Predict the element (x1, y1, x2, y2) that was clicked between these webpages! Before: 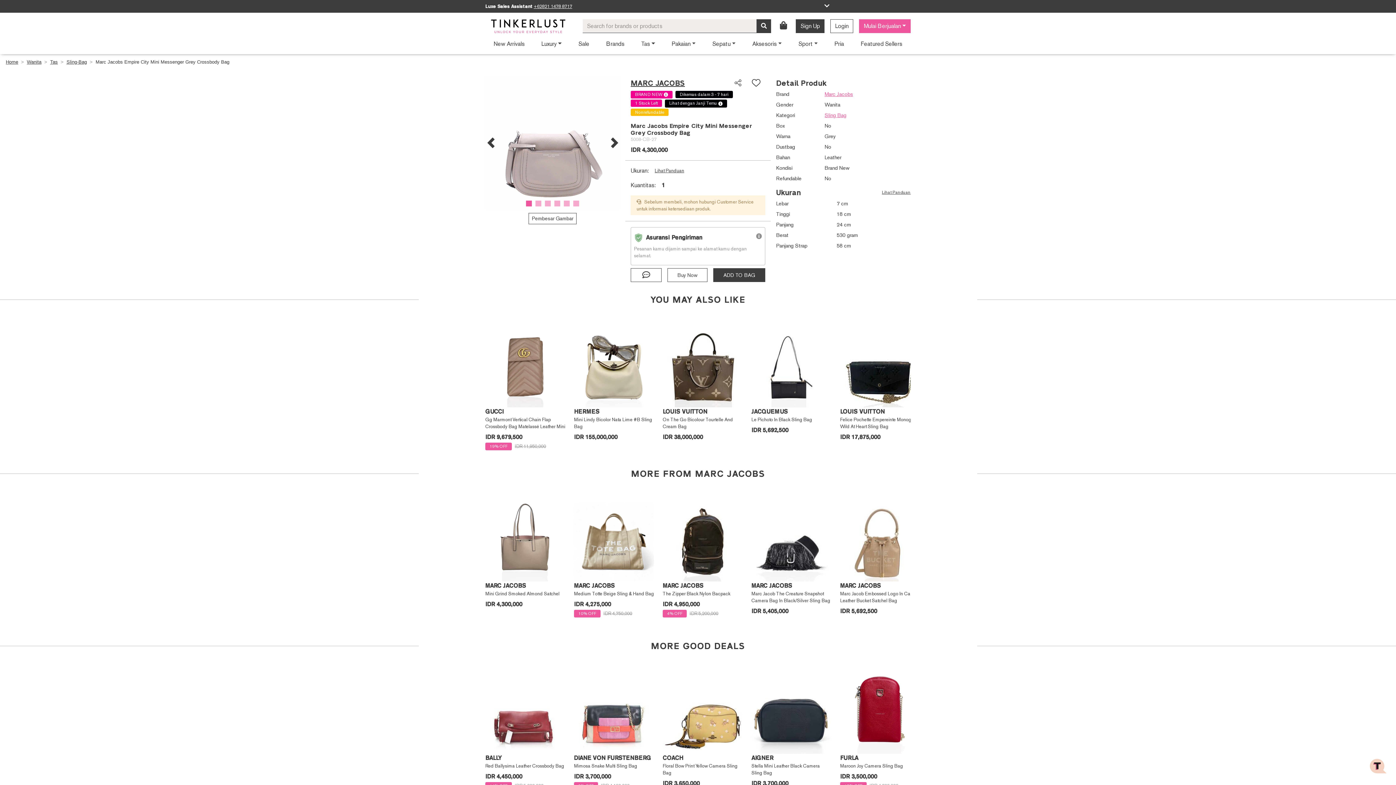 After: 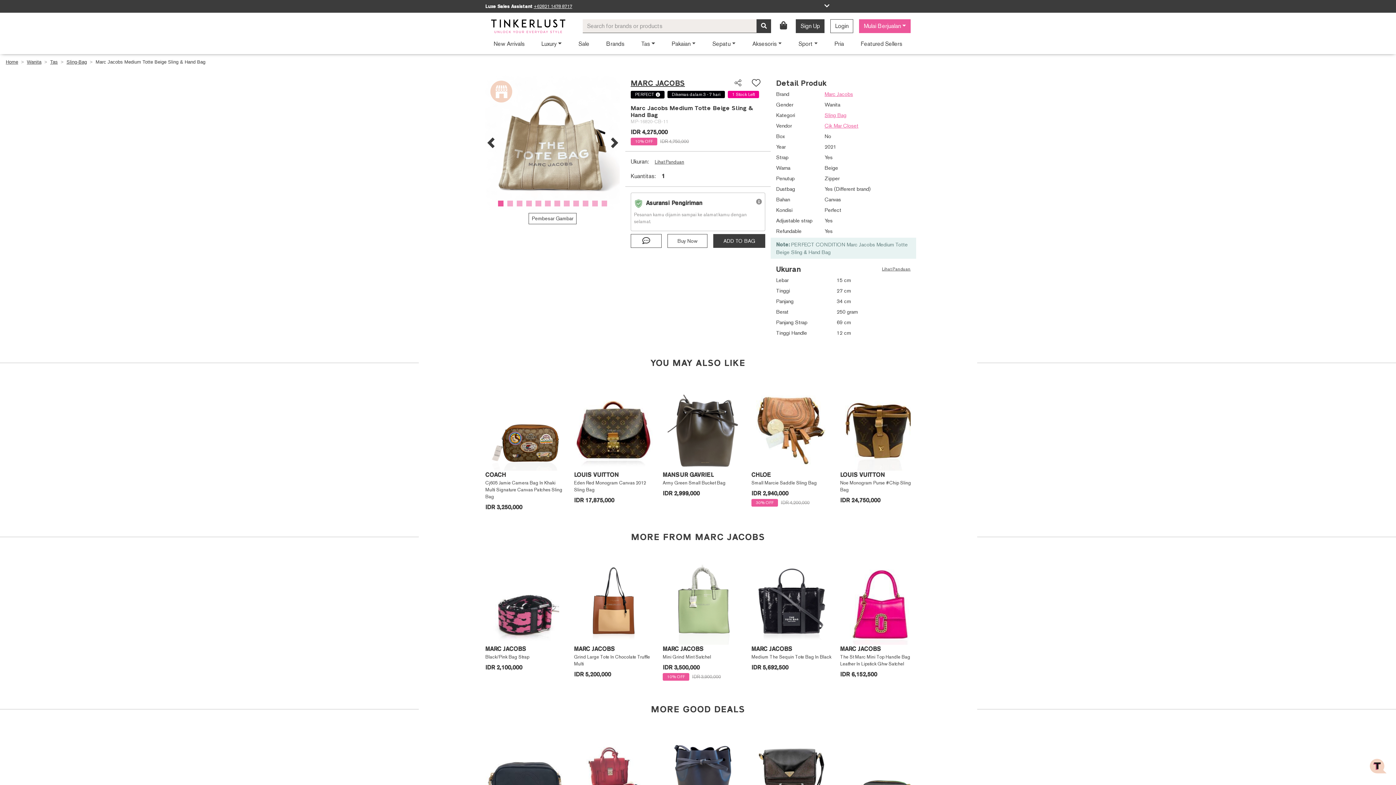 Action: bbox: (574, 501, 654, 617) label: MARC JACOBS
Medium Totte Beige Sling & Hand Bag
IDR 4,275,000
10% OFFIDR 4,750,000